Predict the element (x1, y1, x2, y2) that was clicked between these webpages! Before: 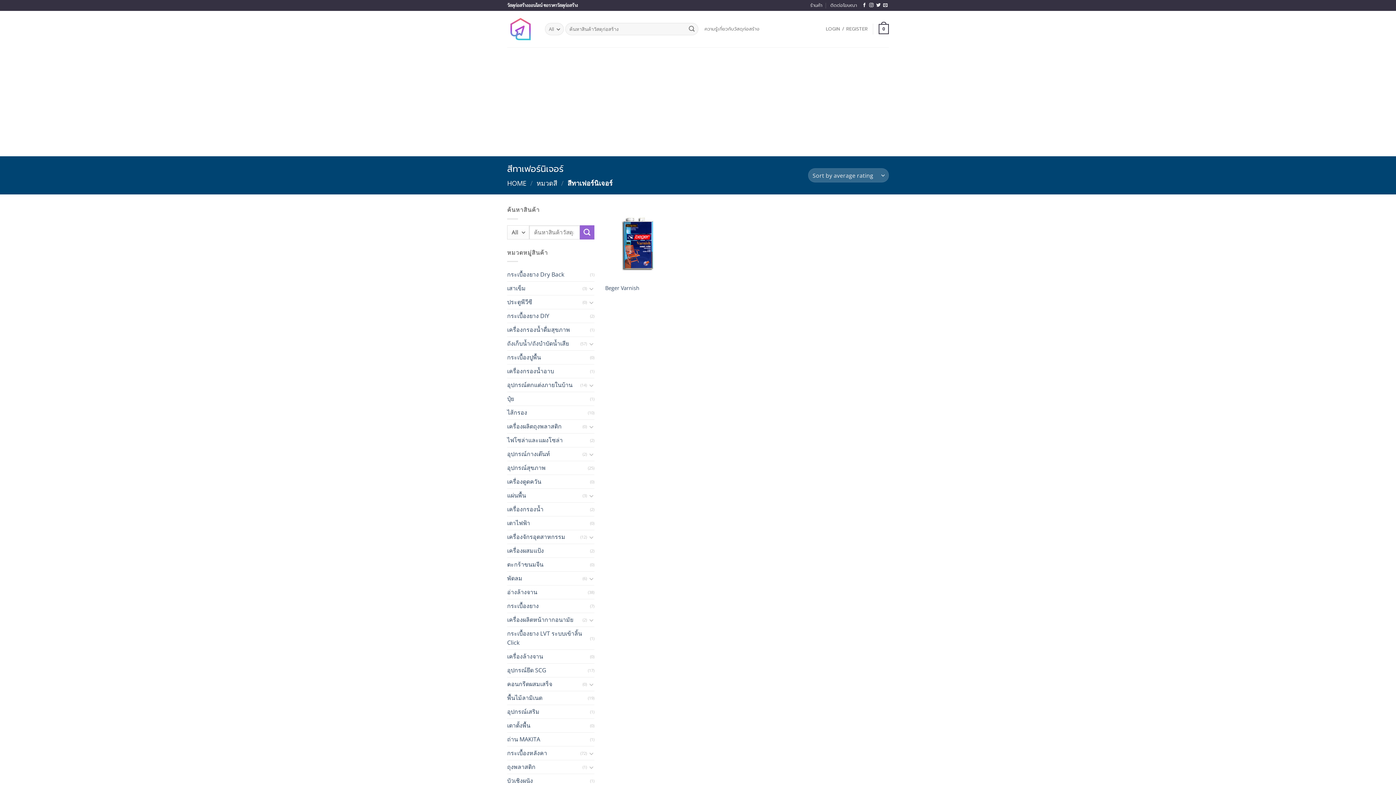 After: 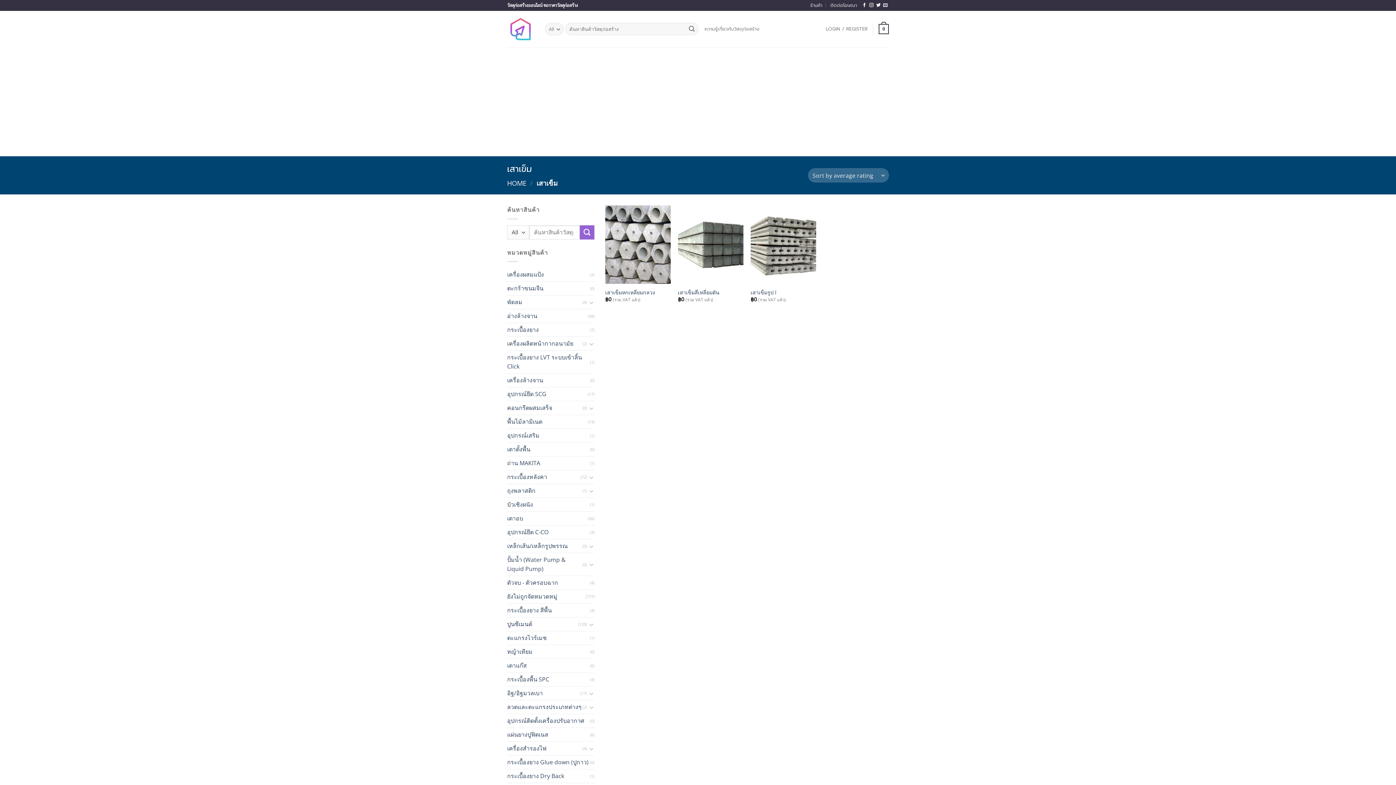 Action: bbox: (507, 281, 582, 295) label: เสาเข็ม